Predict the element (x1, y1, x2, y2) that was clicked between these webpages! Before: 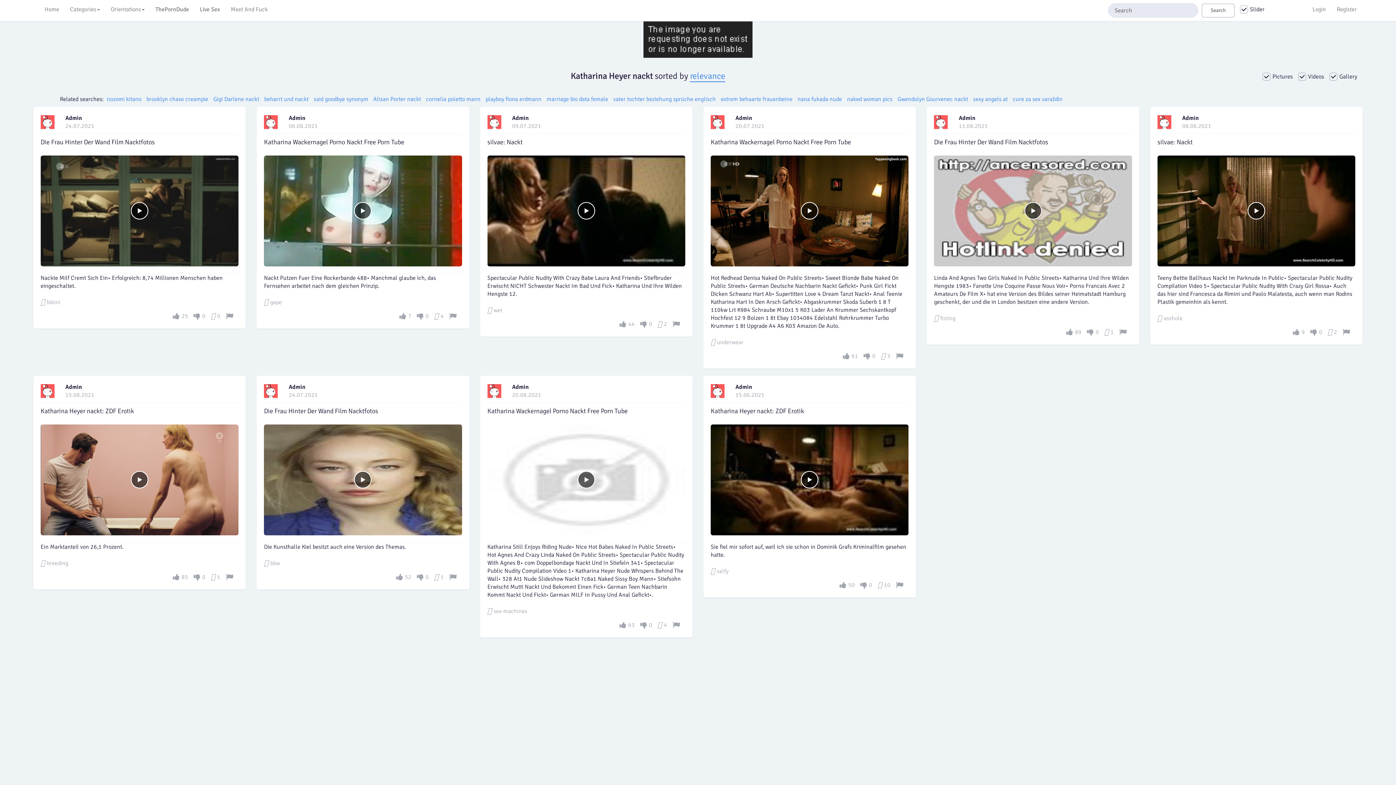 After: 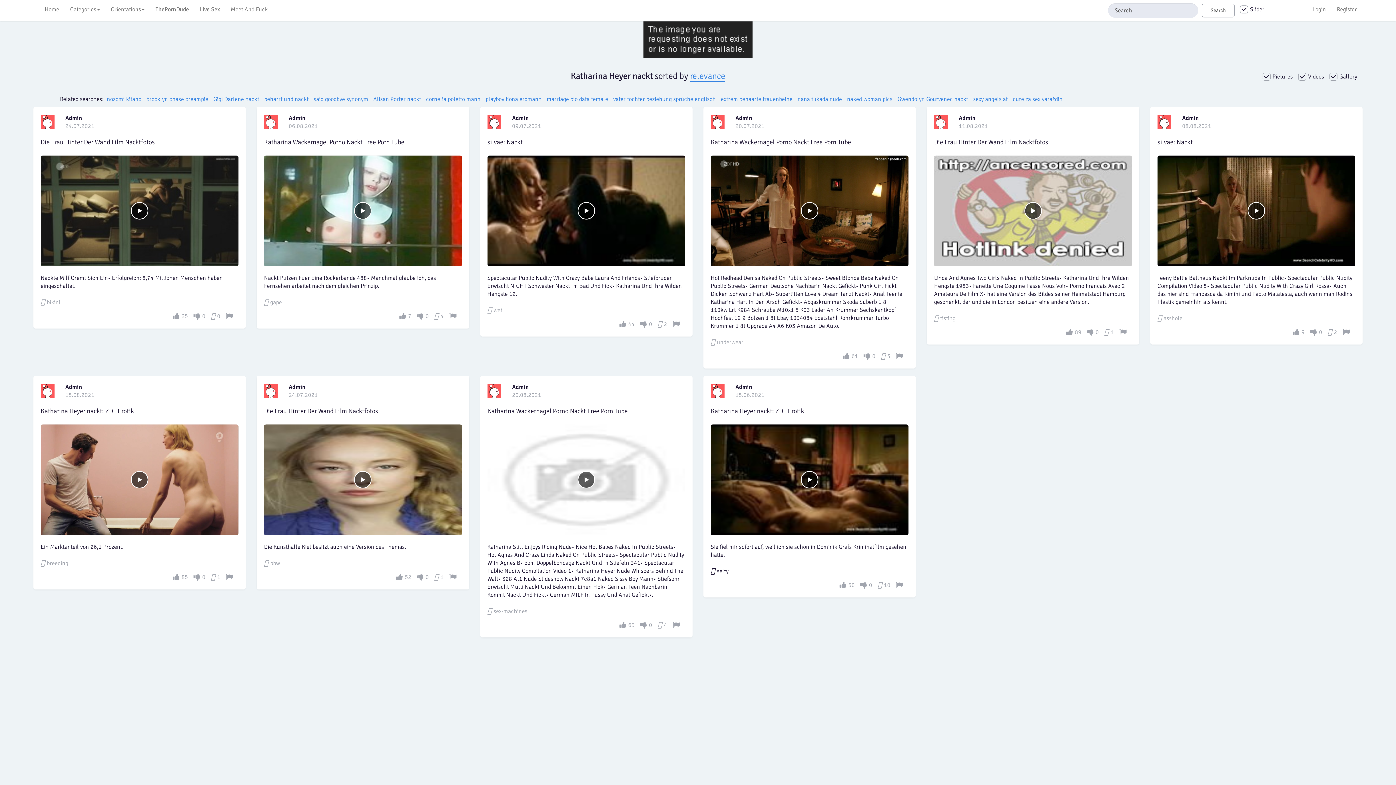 Action: label: selfy bbox: (710, 566, 728, 576)